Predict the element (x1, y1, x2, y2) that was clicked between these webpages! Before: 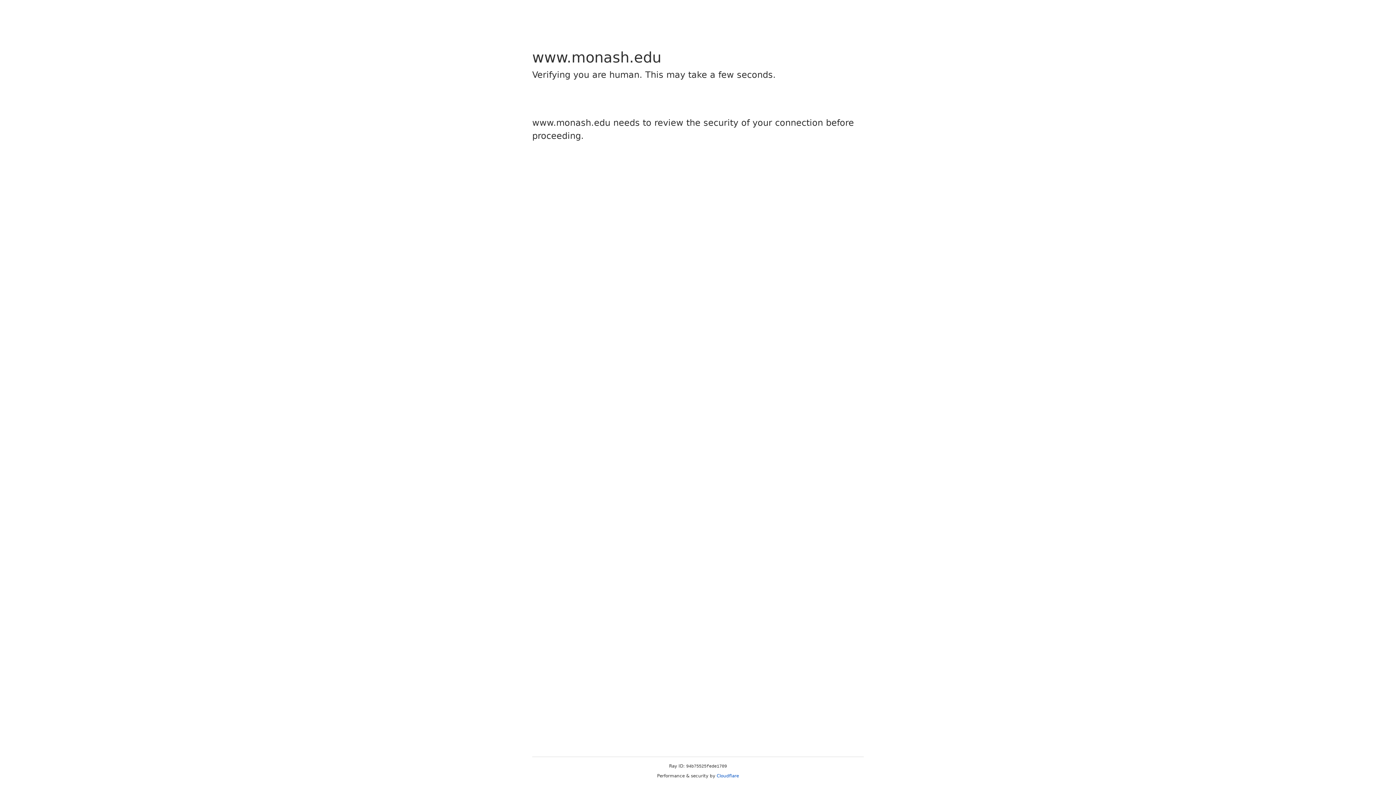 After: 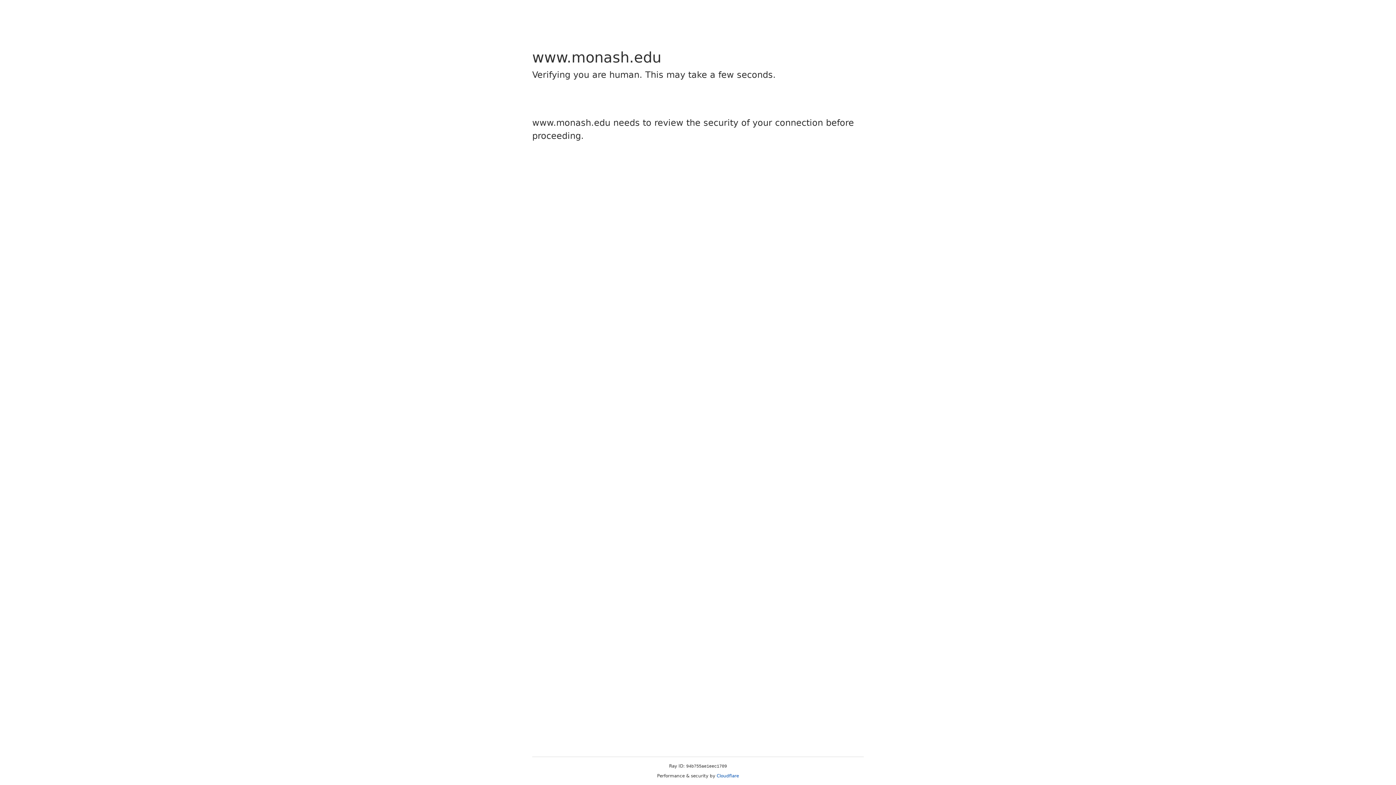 Action: label: Cloudflare bbox: (716, 773, 739, 778)